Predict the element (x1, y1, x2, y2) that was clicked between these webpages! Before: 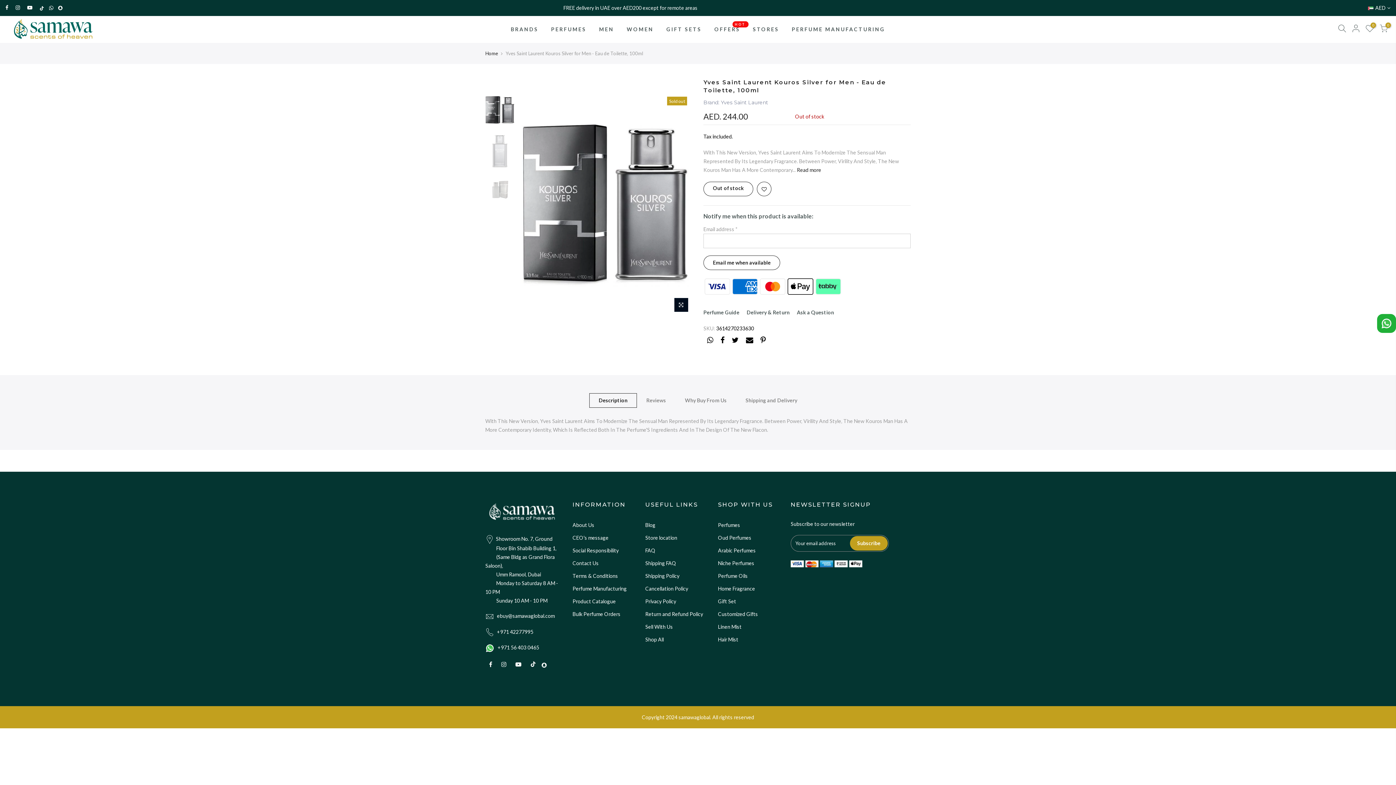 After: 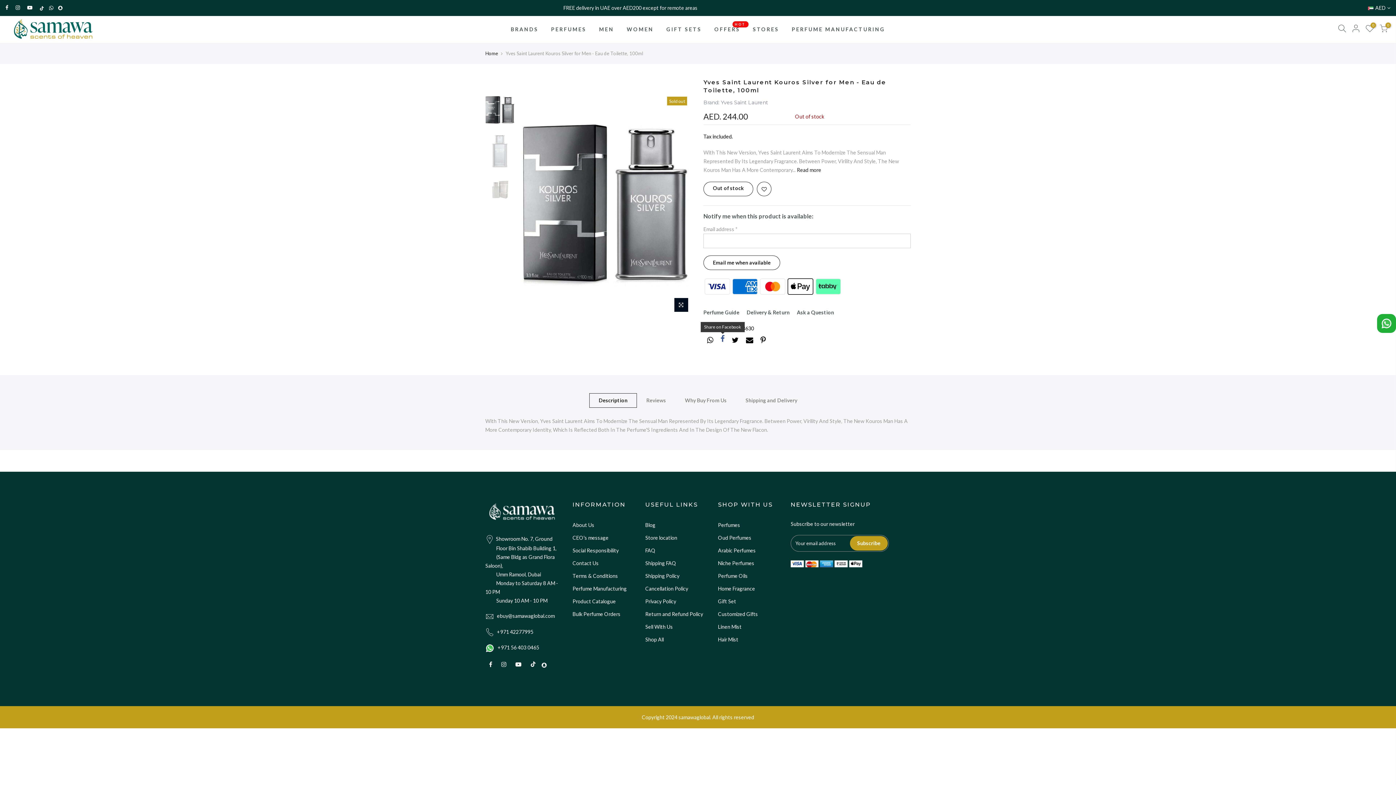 Action: bbox: (720, 336, 724, 346)